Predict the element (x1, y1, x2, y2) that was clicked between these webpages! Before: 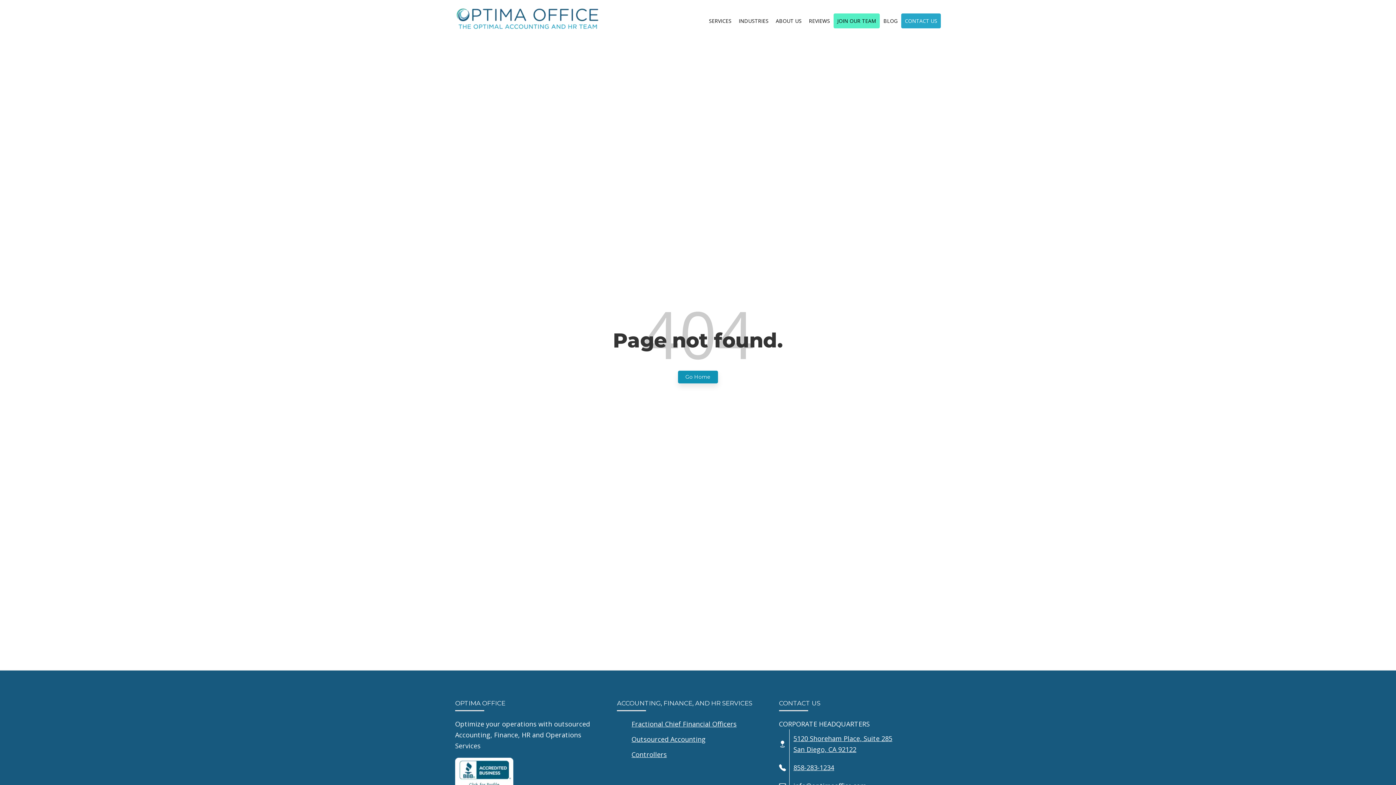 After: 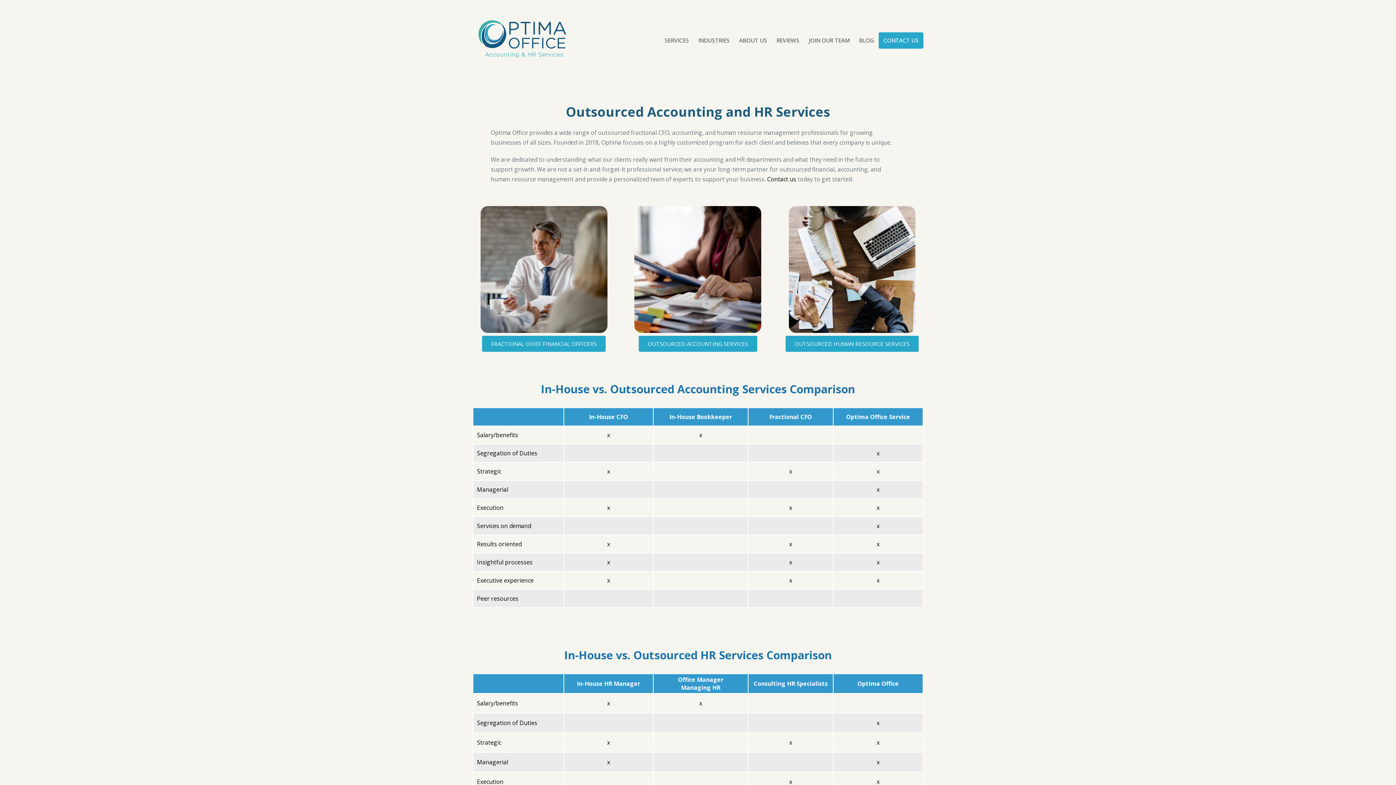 Action: bbox: (705, 13, 735, 28) label: SERVICES